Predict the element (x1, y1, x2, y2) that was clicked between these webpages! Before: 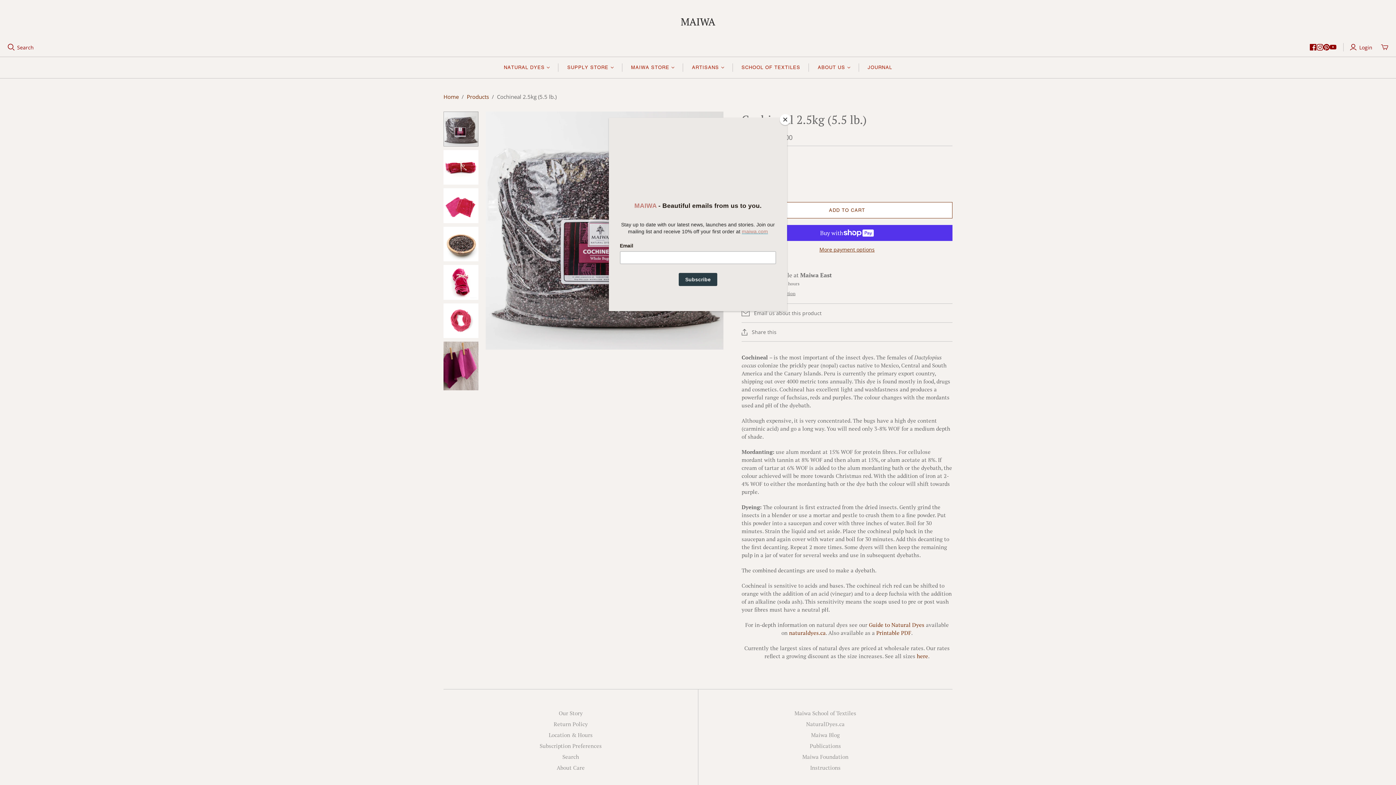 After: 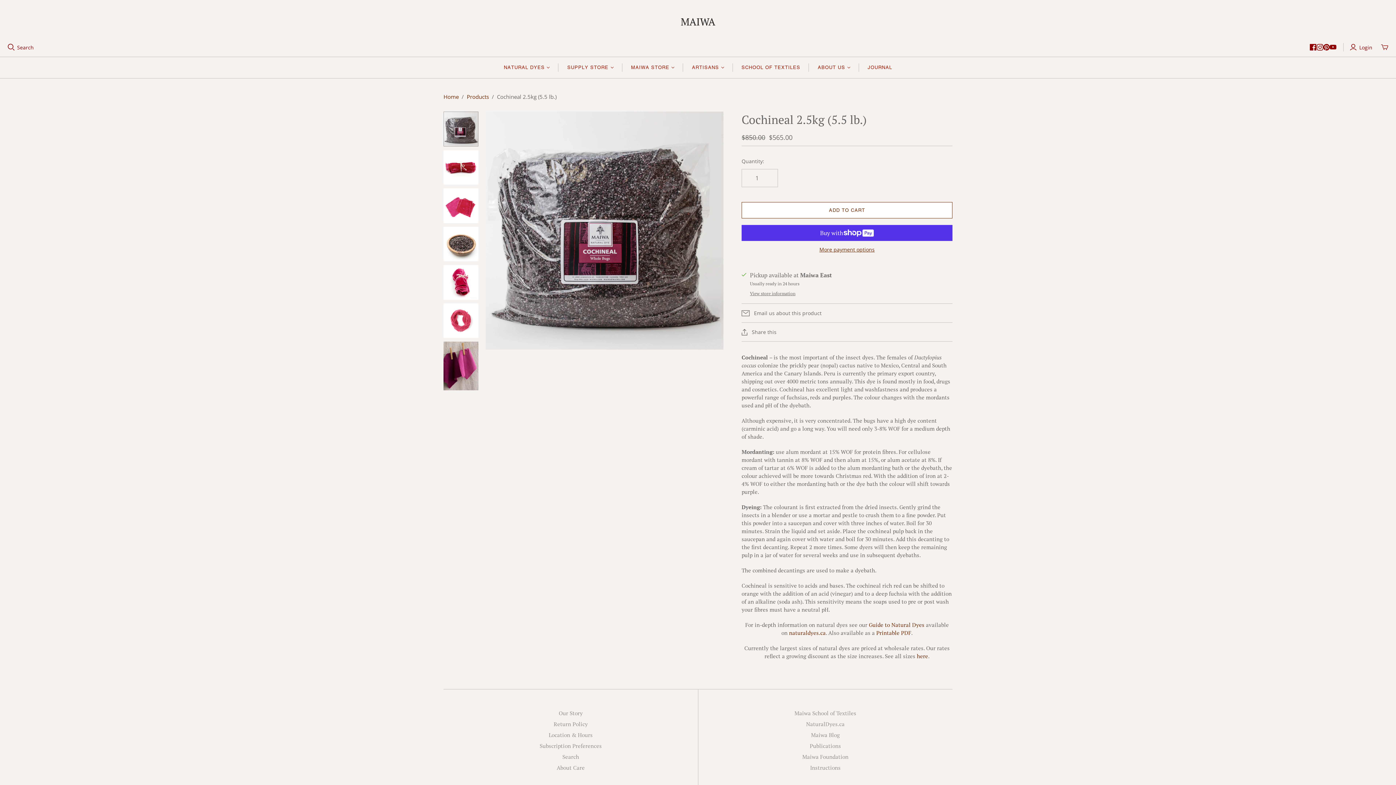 Action: label: Close bbox: (780, 114, 790, 125)